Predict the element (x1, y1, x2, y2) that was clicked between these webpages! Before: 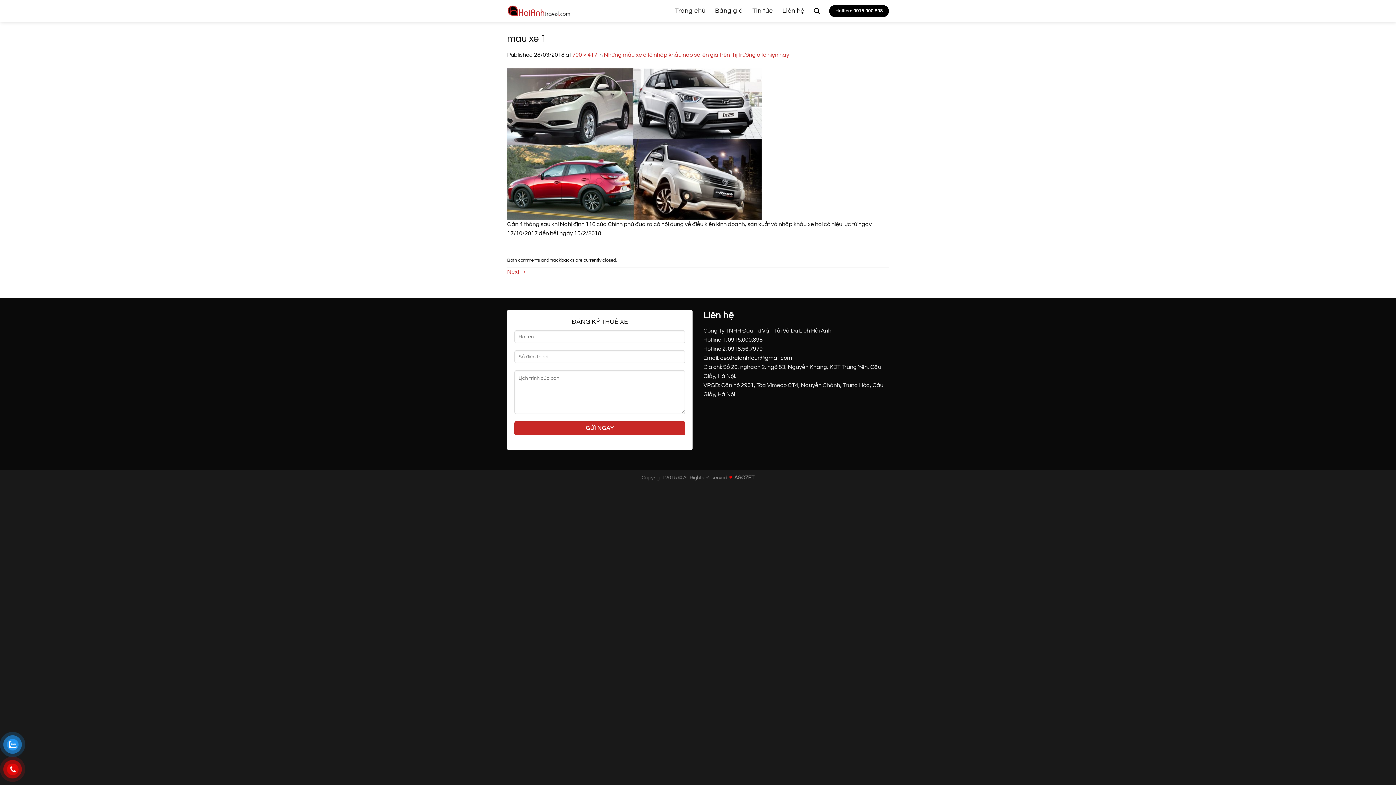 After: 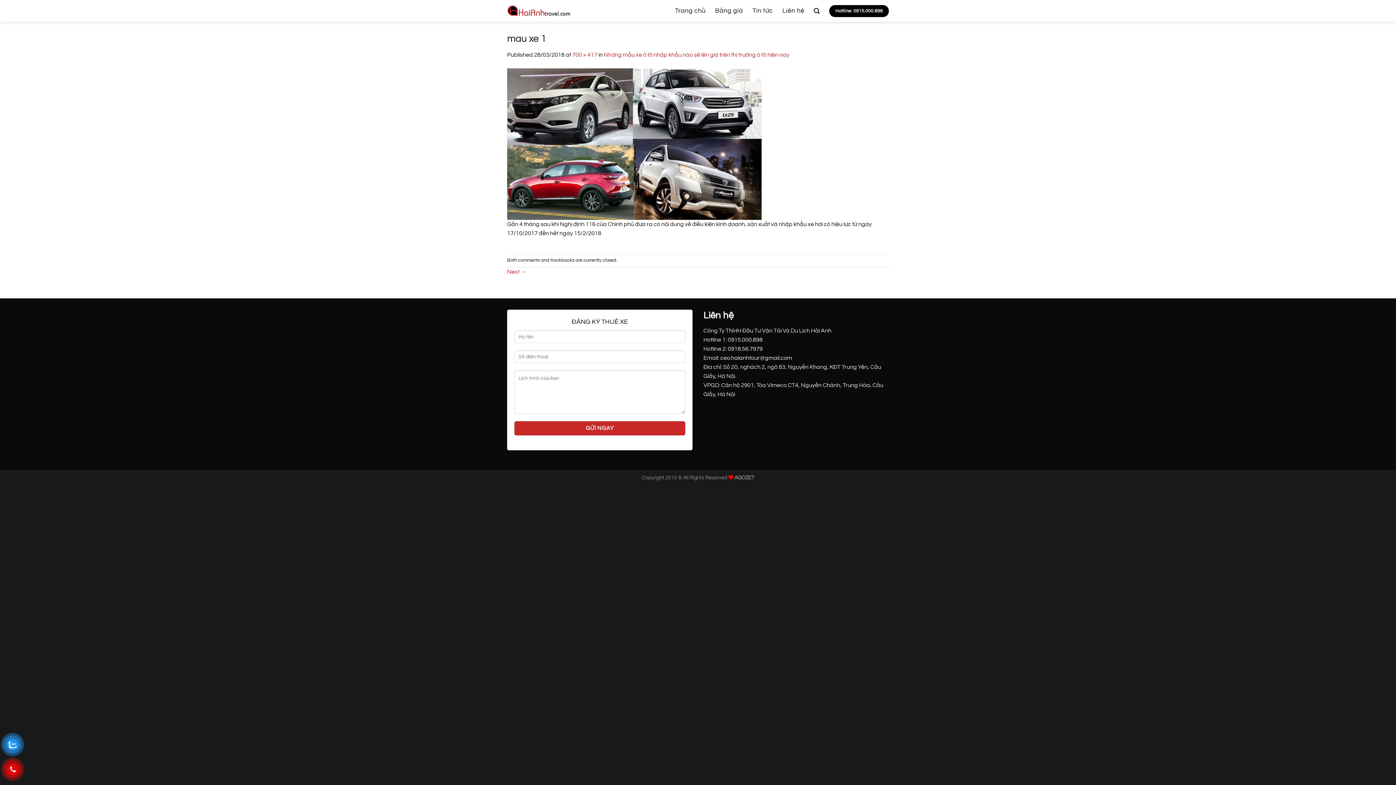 Action: label: 0918.56.7979 bbox: (728, 346, 762, 352)